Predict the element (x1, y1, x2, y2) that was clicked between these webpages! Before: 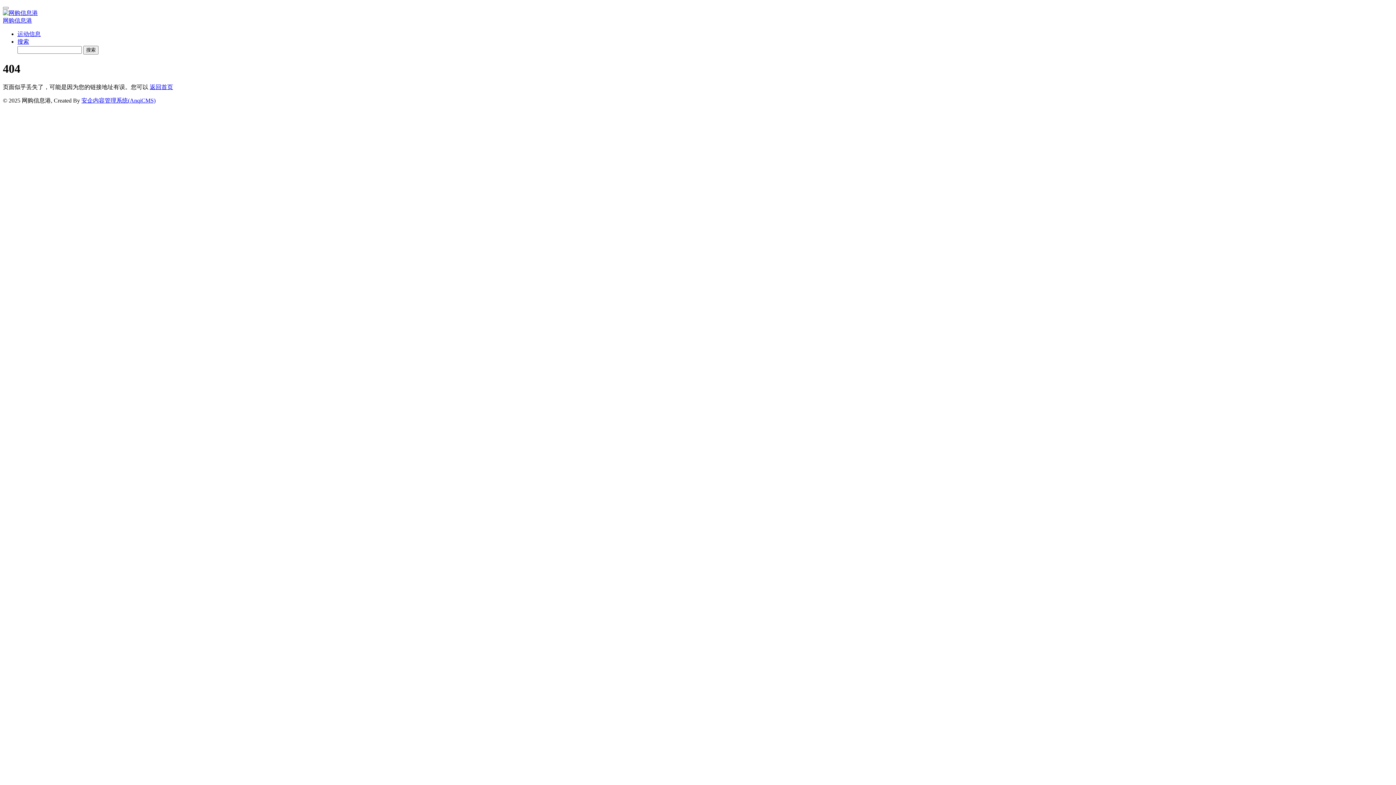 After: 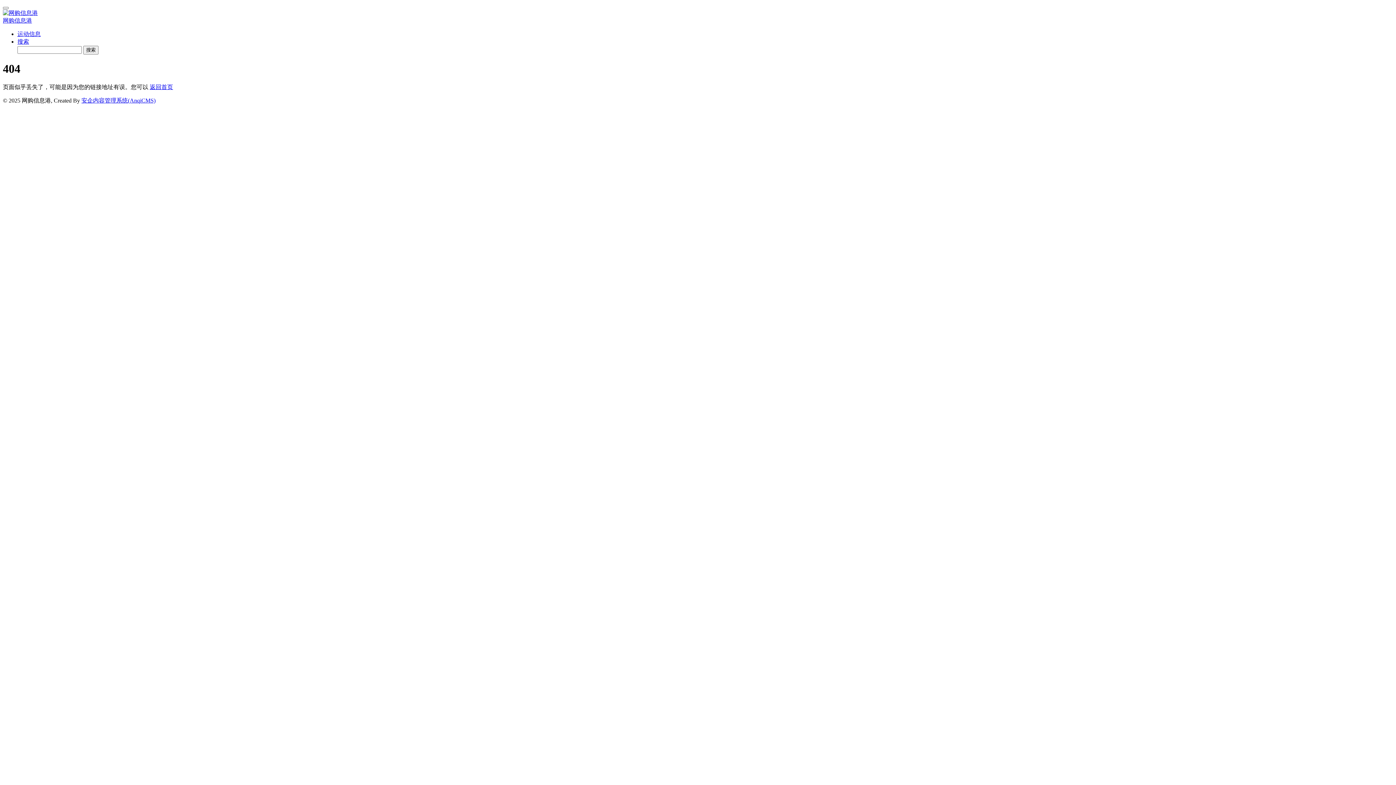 Action: label: 安企内容管理系统(AnqiCMS) bbox: (81, 97, 155, 103)